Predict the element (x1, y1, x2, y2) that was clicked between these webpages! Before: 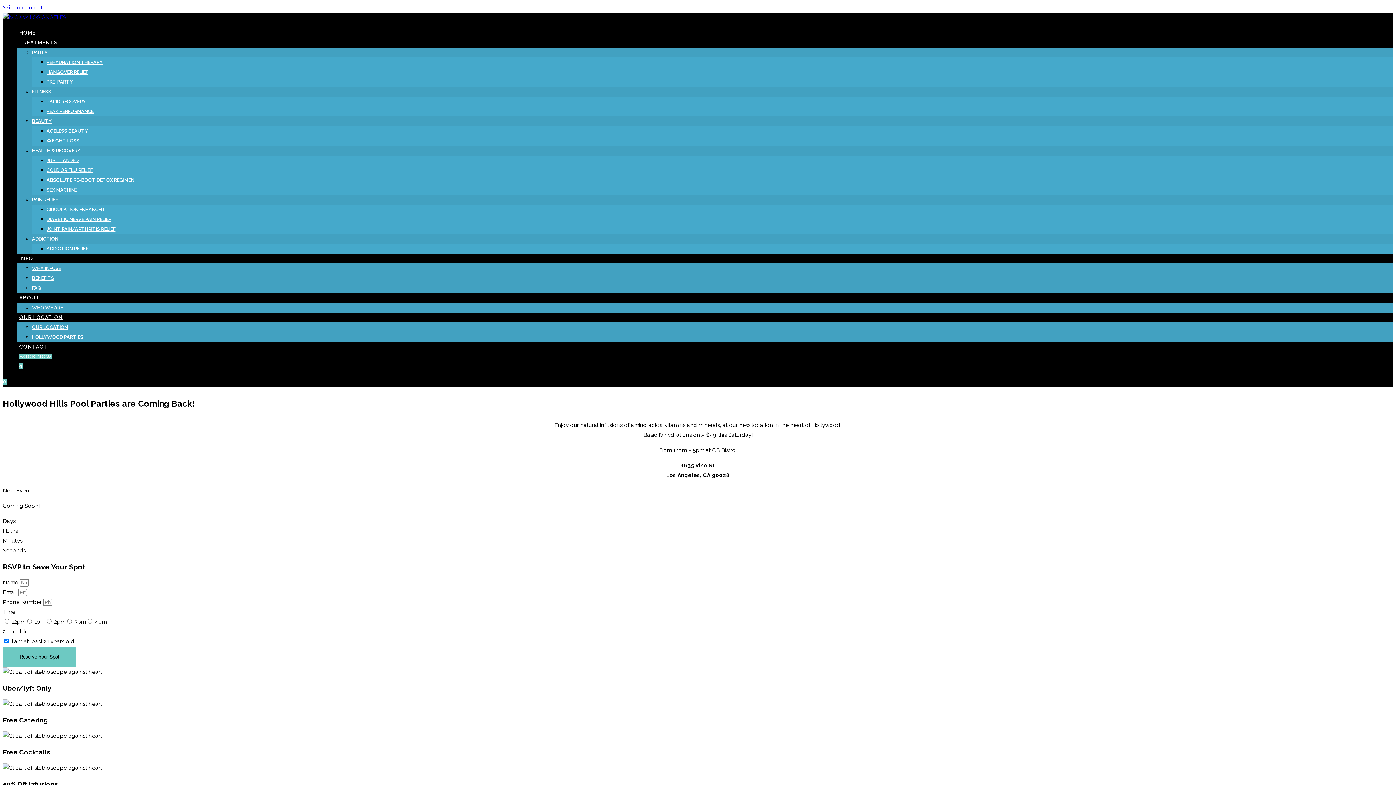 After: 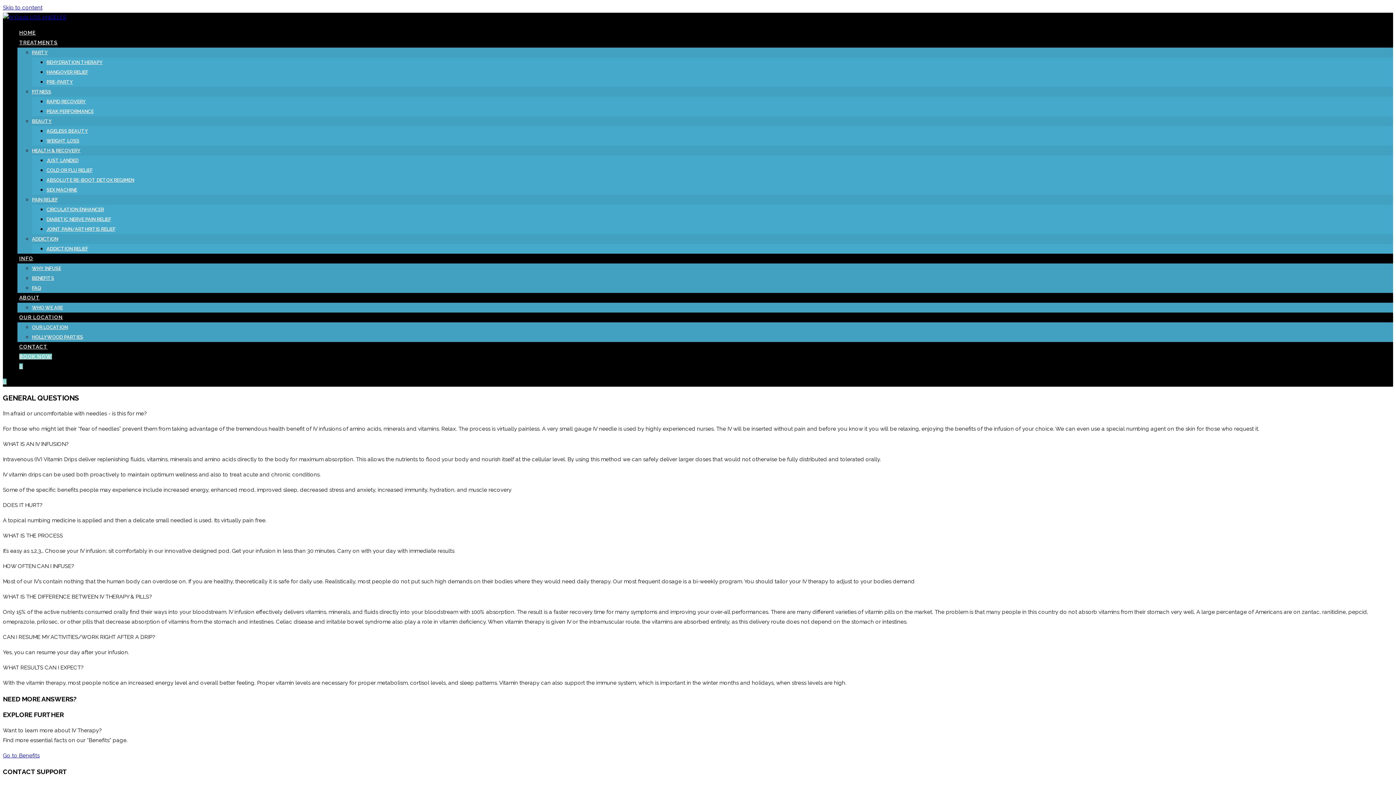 Action: label: FAQ bbox: (32, 285, 41, 290)